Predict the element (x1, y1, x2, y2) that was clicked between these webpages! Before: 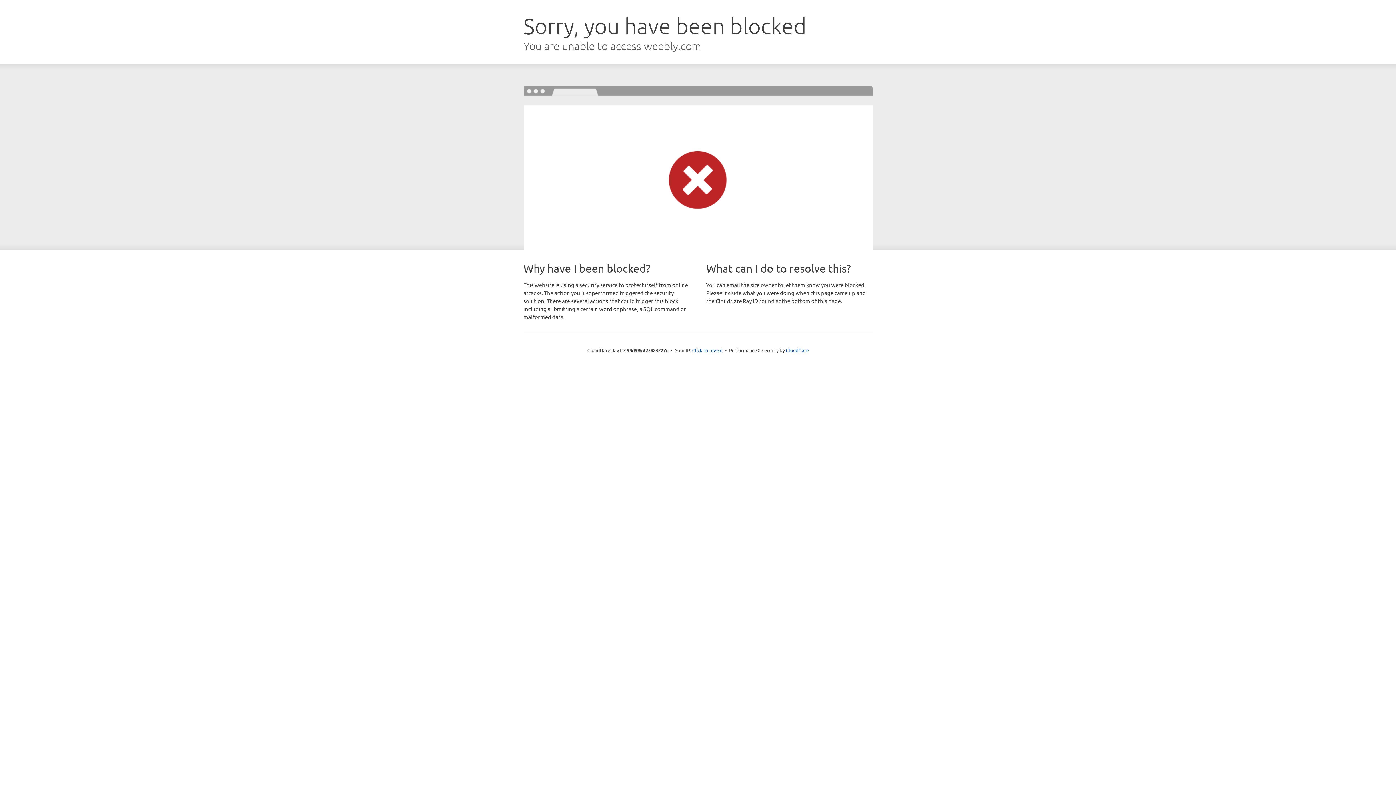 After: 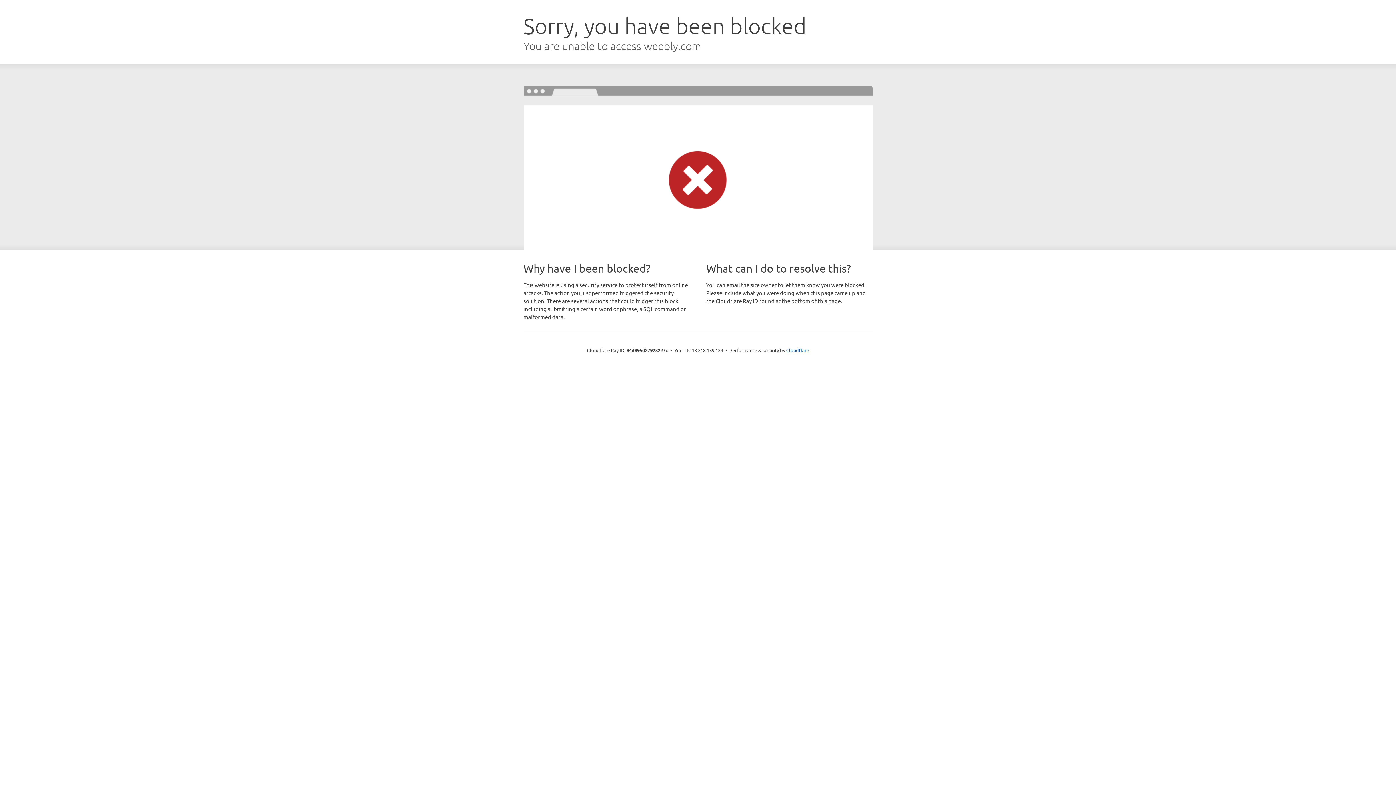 Action: bbox: (692, 346, 722, 353) label: Click to reveal